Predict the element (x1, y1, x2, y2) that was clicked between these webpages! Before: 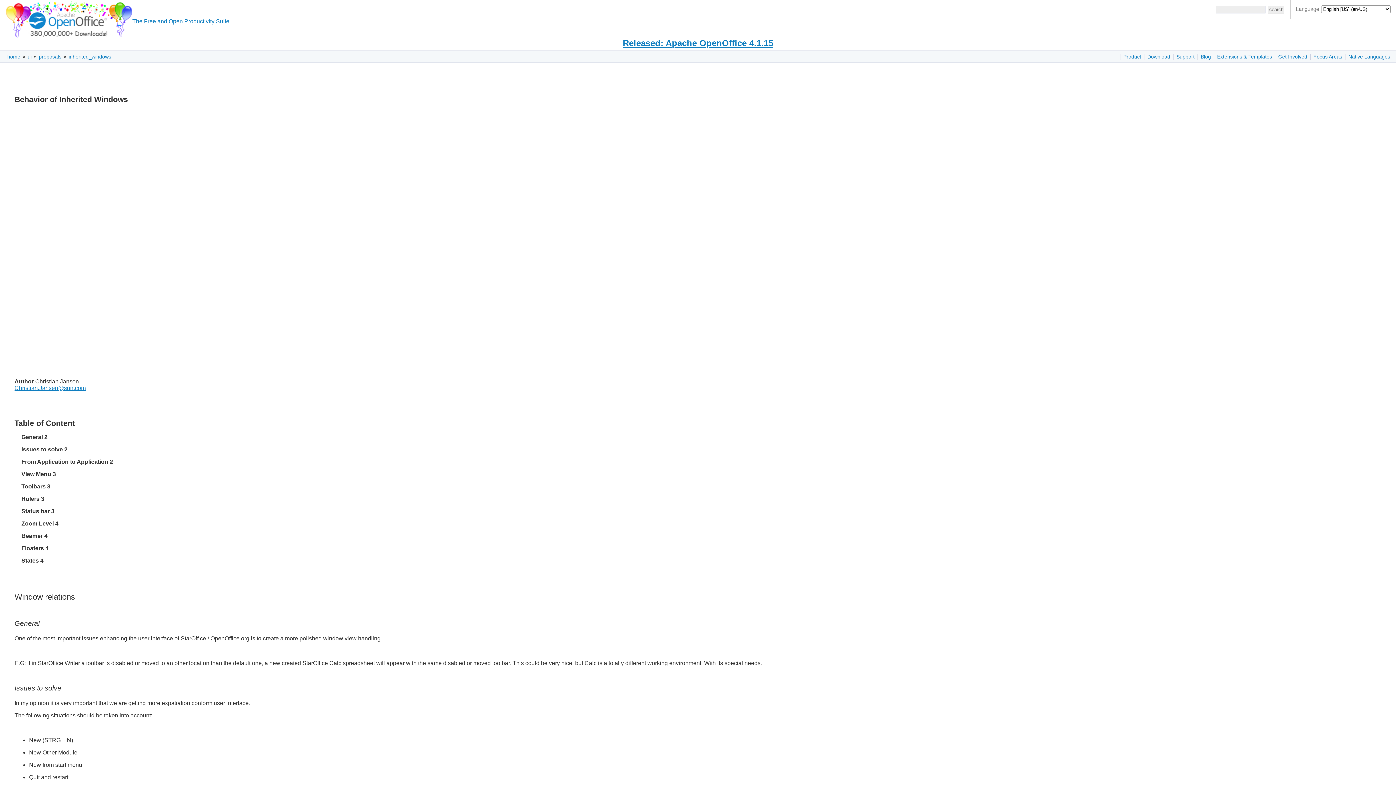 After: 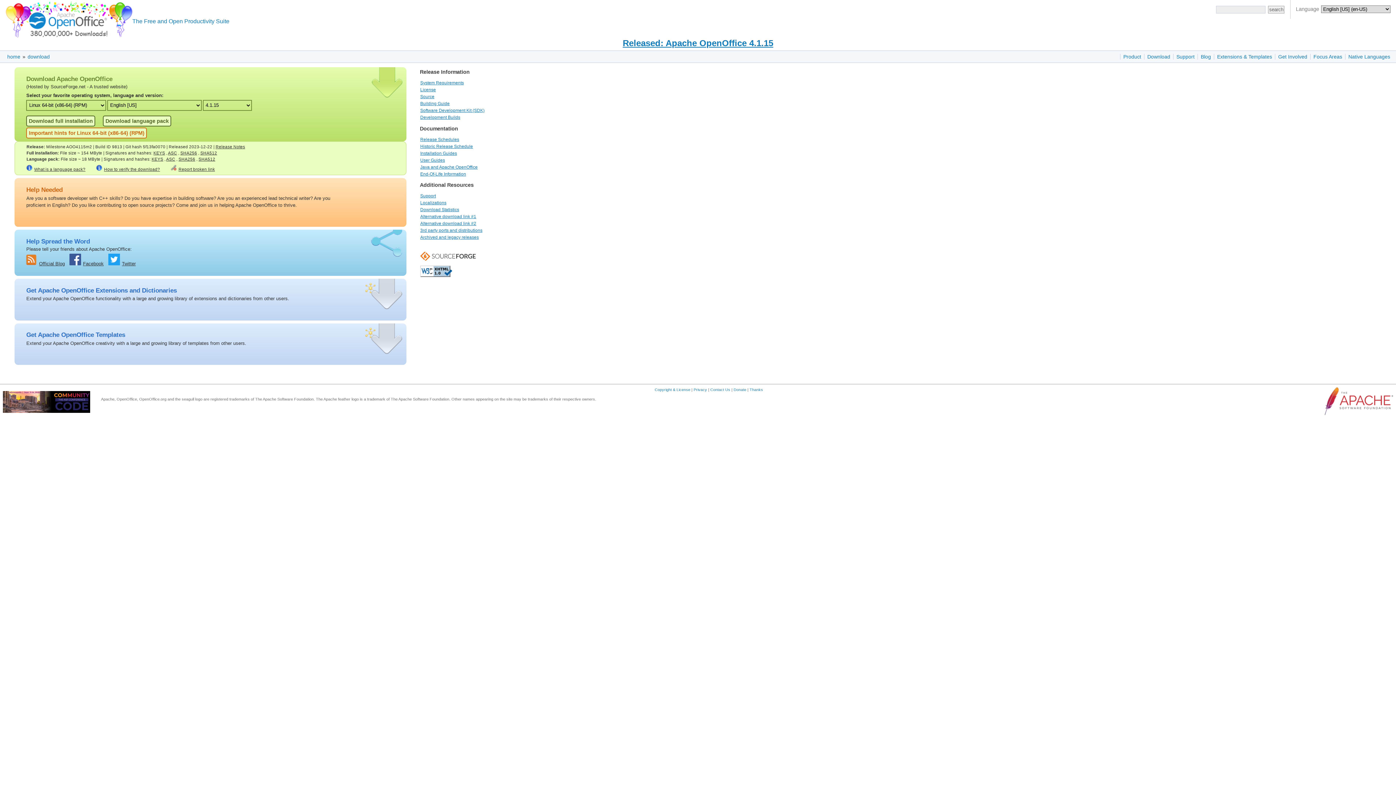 Action: label: Download bbox: (1147, 53, 1170, 59)